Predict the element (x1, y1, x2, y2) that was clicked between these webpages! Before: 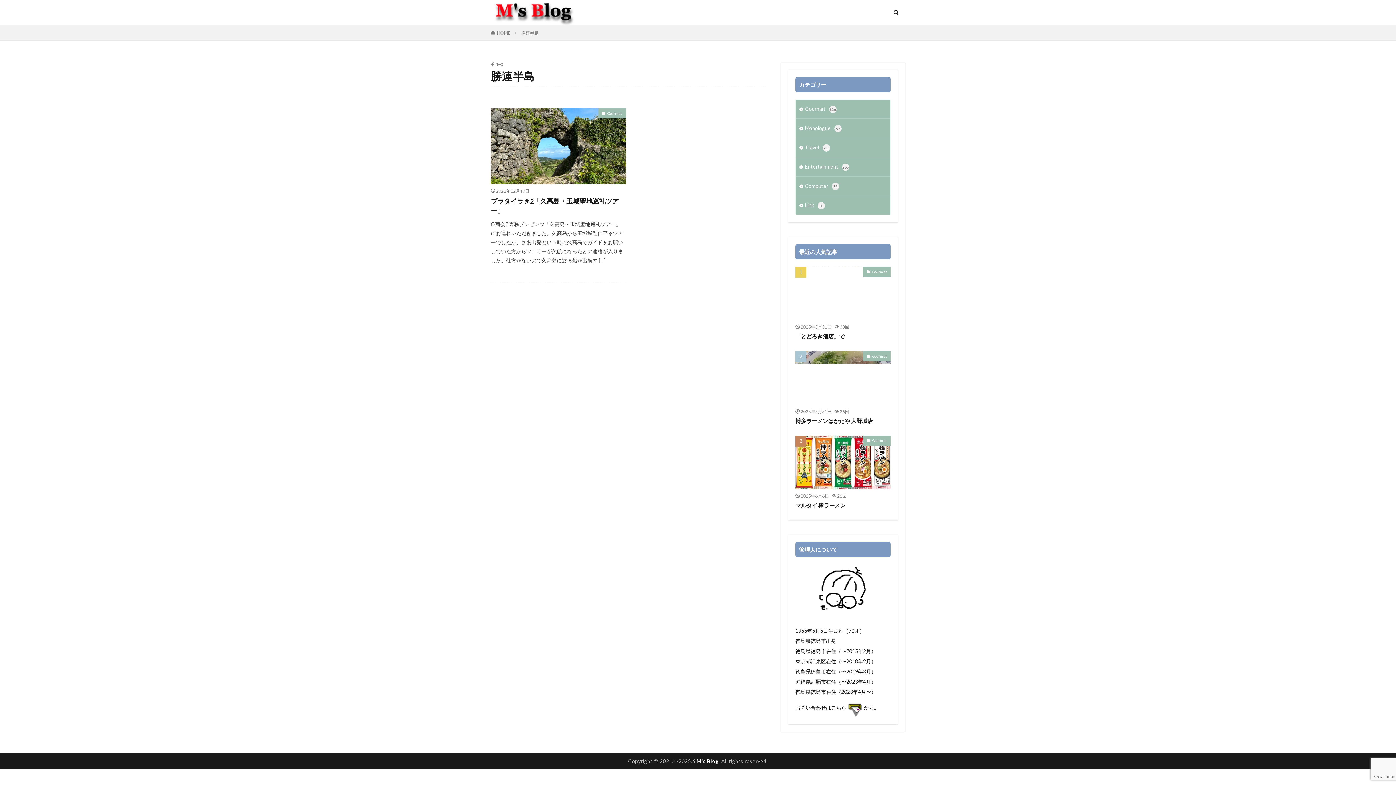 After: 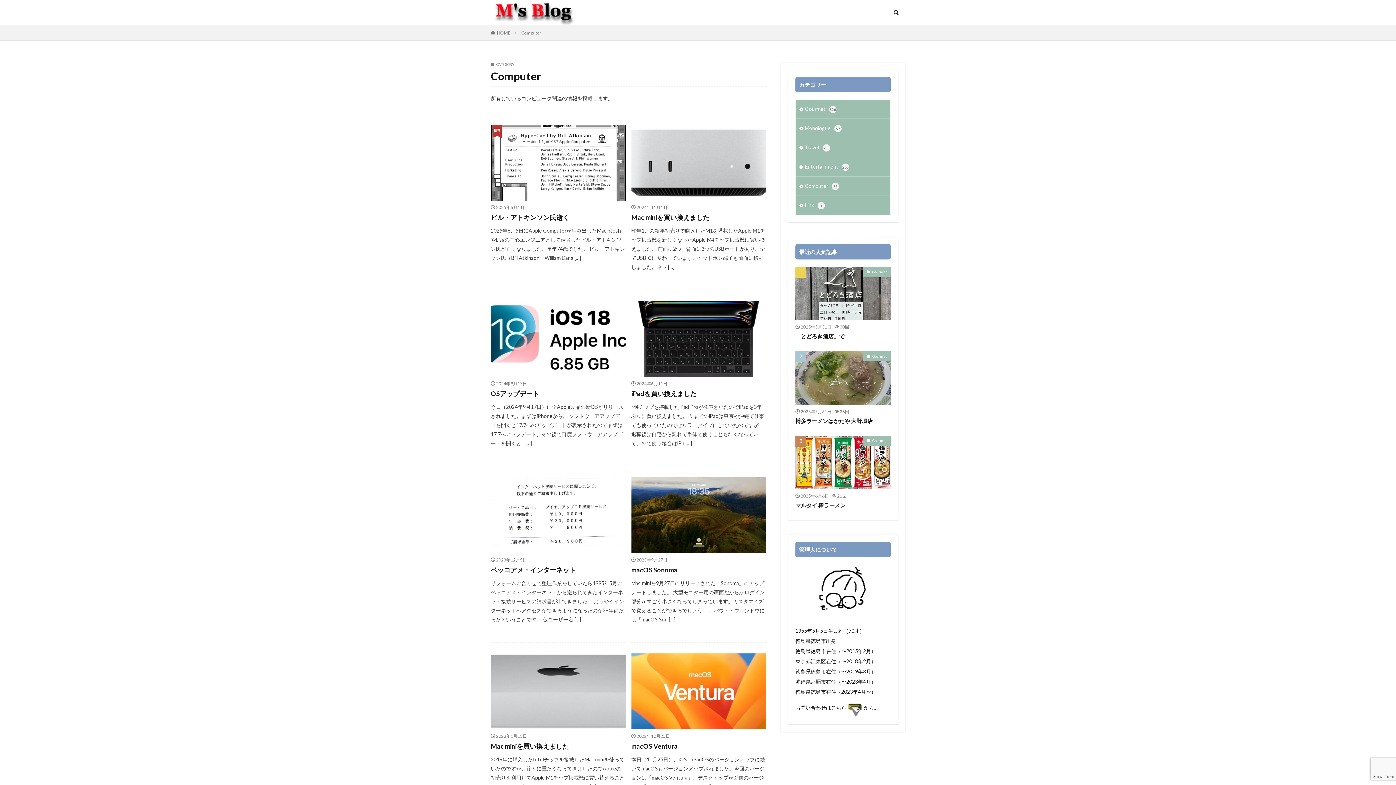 Action: bbox: (796, 176, 890, 195) label: Computer35